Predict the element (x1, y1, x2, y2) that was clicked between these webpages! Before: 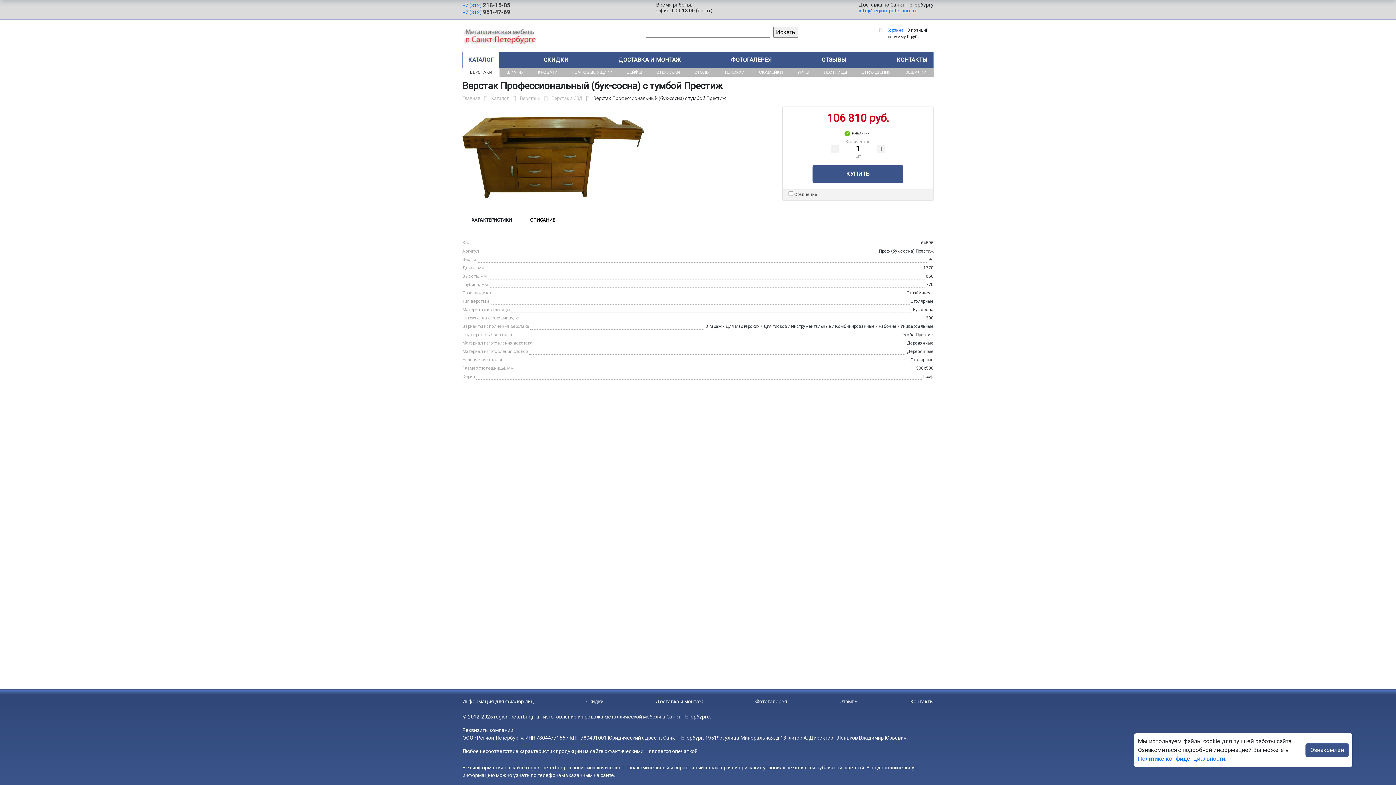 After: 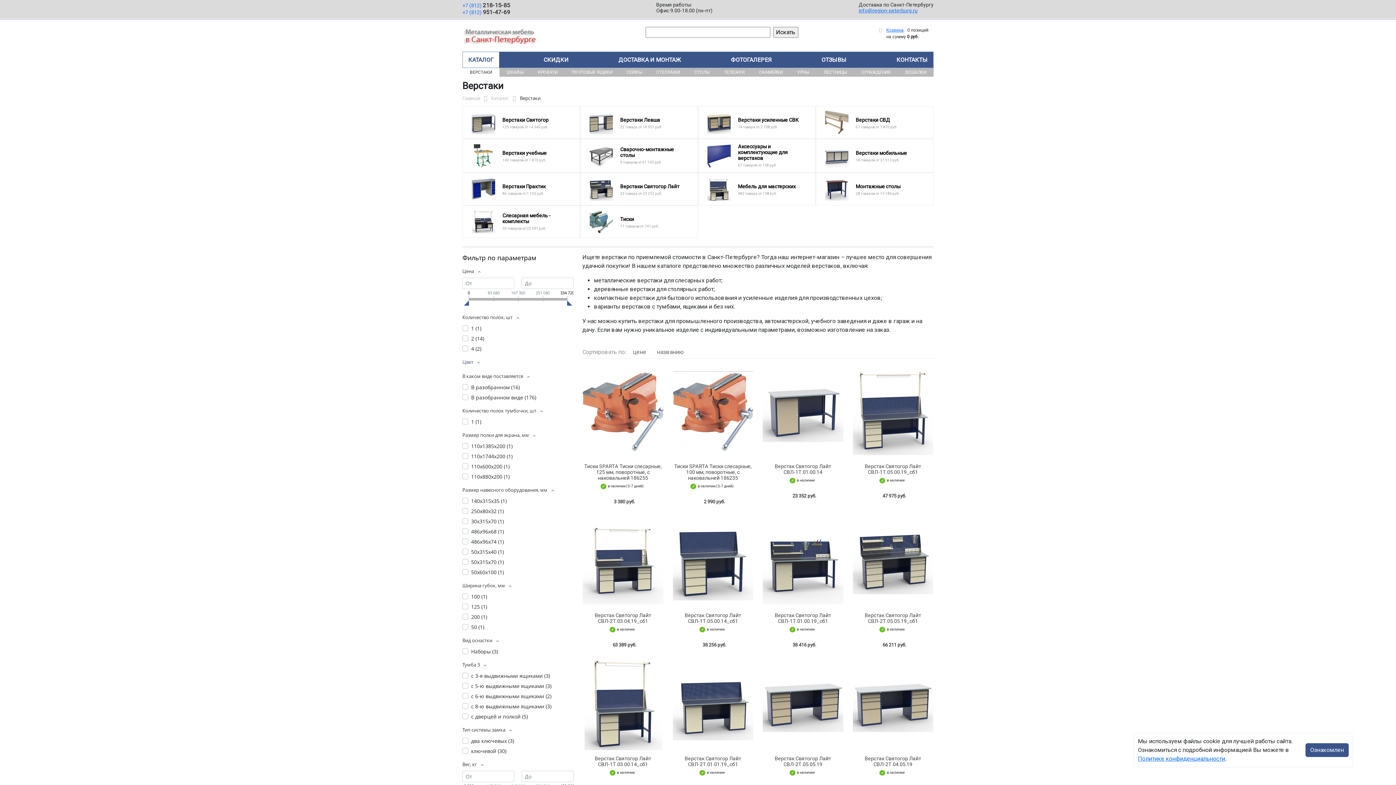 Action: label: ВЕРСТАКИ bbox: (462, 68, 499, 76)